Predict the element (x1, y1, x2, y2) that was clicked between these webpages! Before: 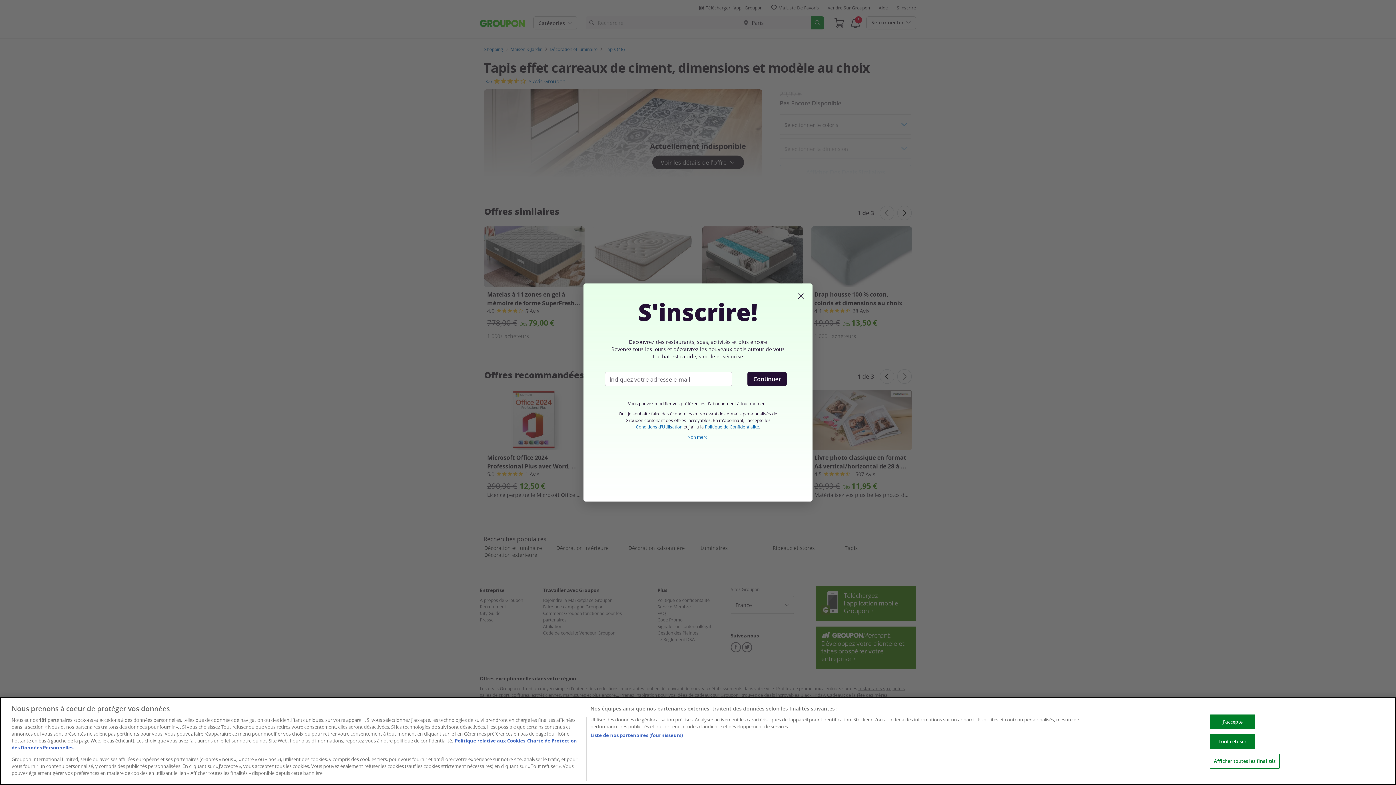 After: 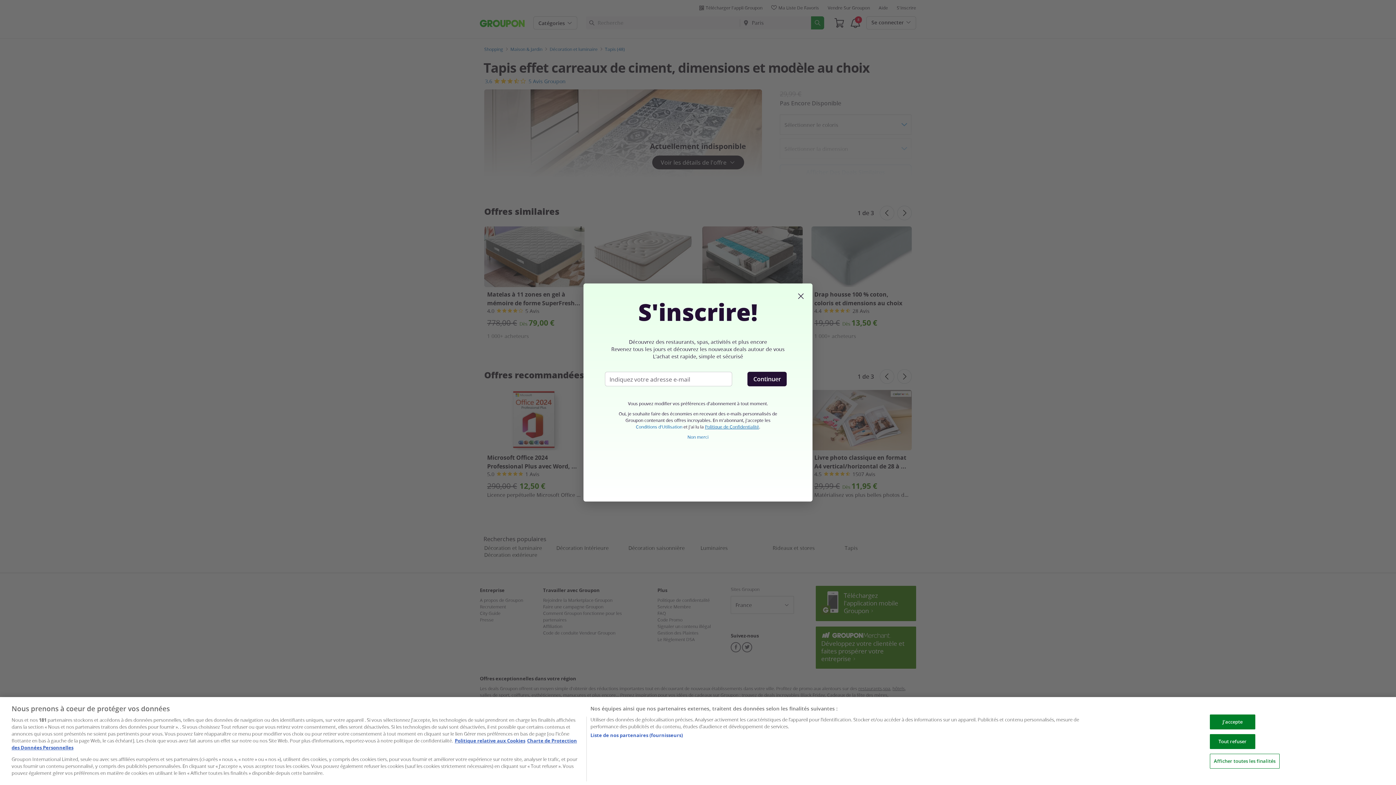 Action: bbox: (705, 424, 759, 429) label: Politique de Confidentialité